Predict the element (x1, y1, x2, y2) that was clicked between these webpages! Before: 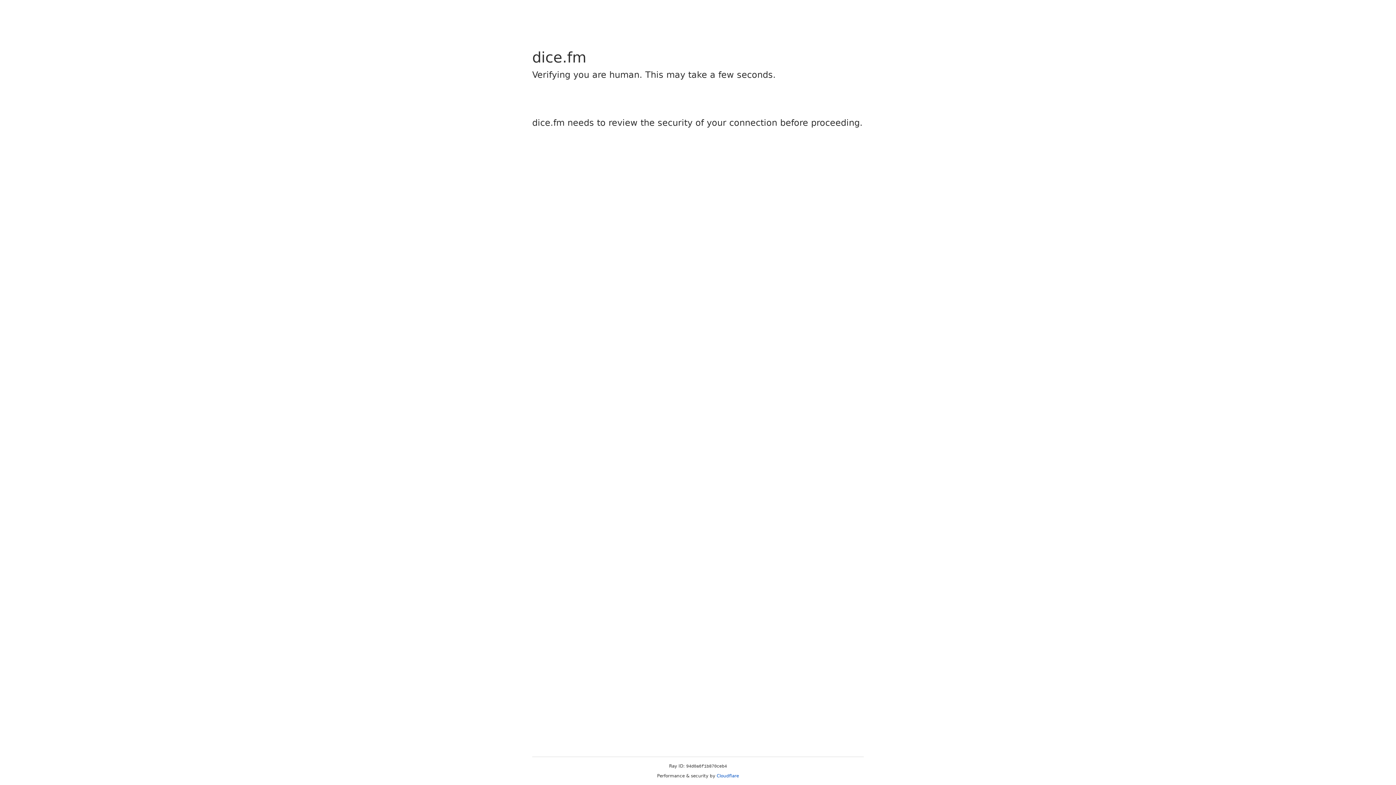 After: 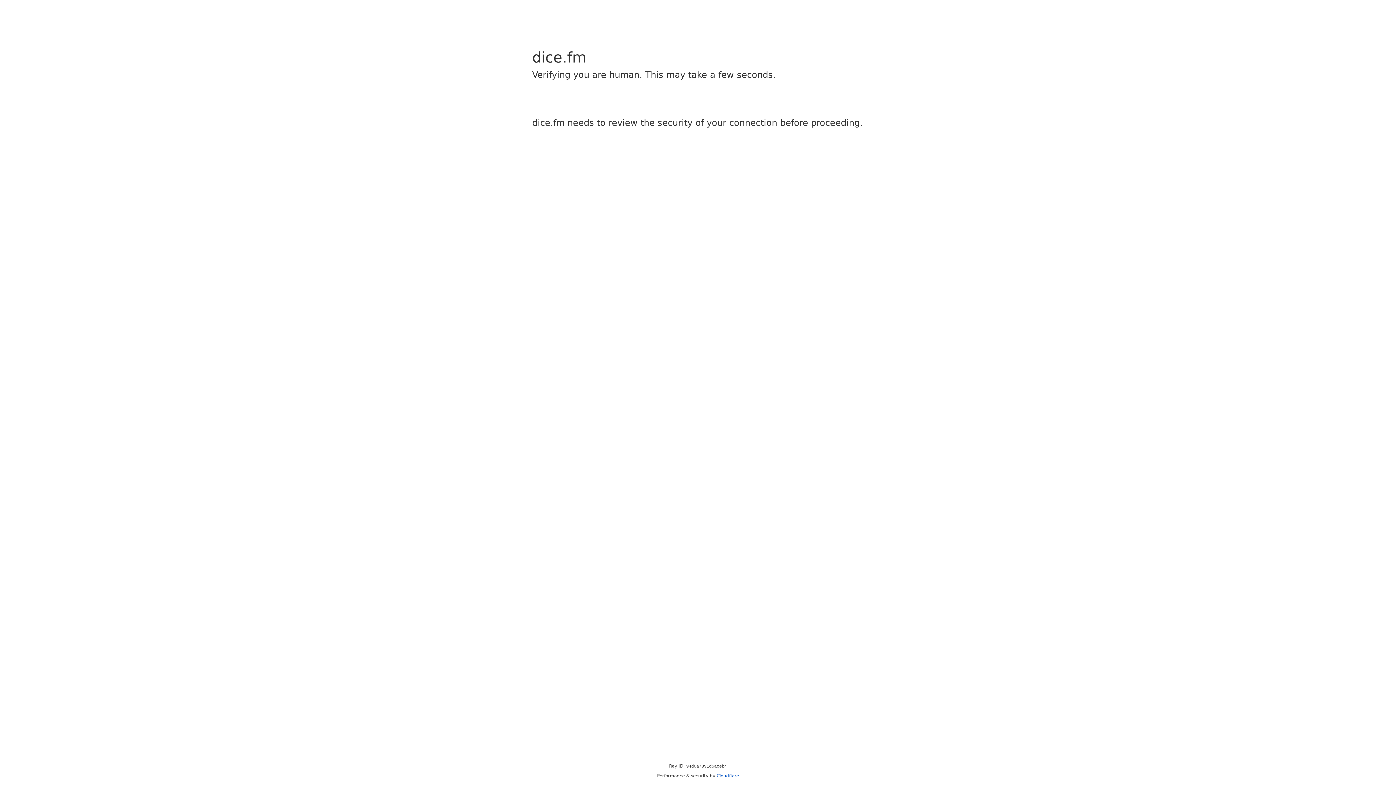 Action: label: Cloudflare bbox: (716, 773, 739, 778)